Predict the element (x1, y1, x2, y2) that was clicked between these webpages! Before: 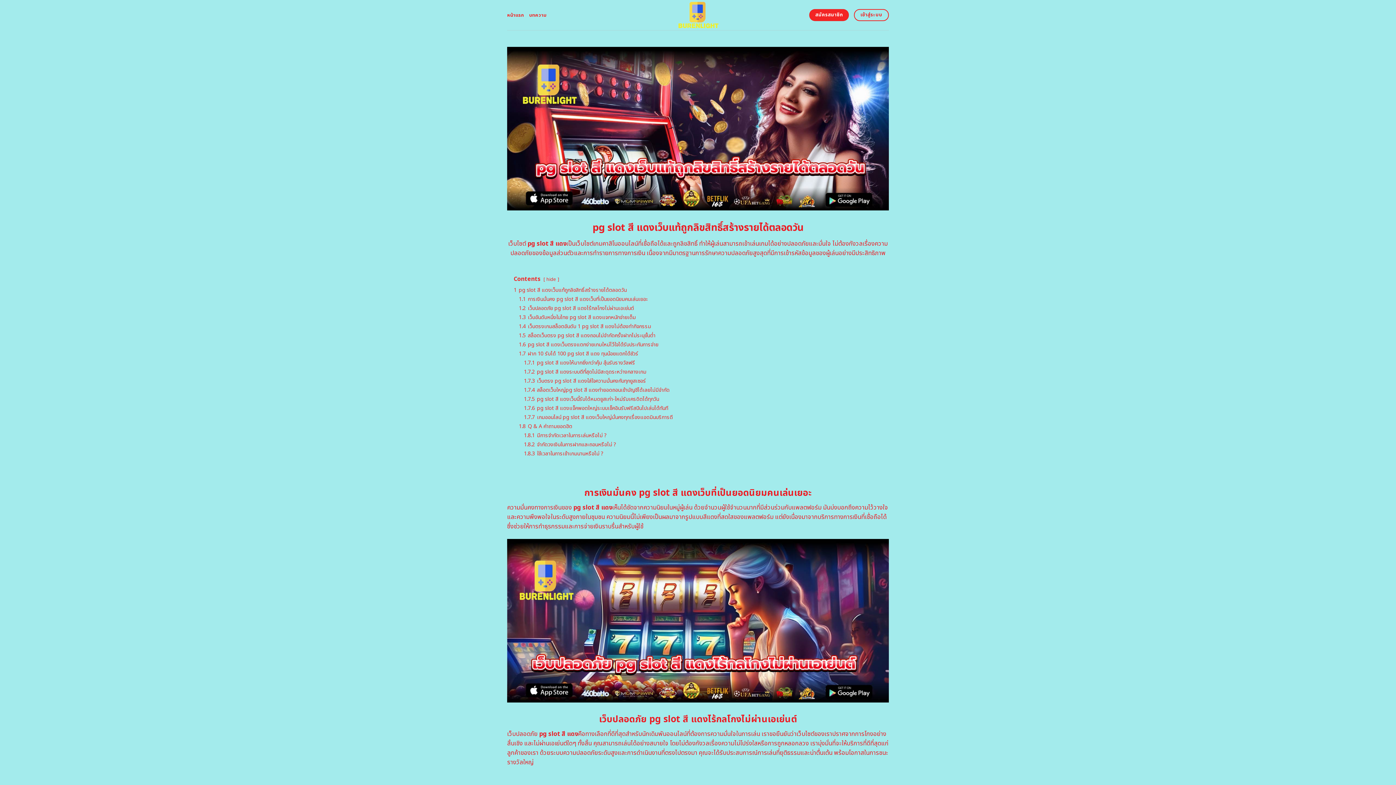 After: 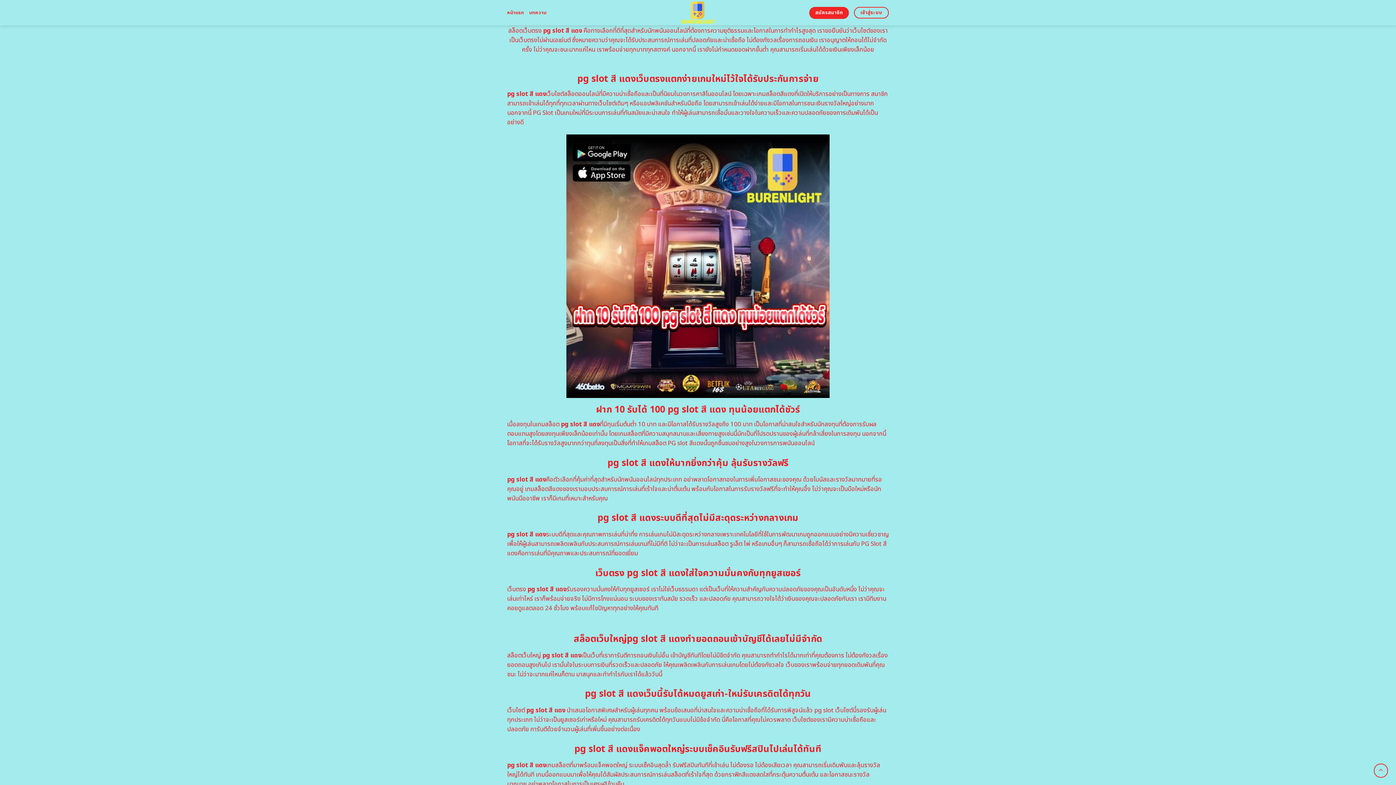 Action: bbox: (518, 331, 655, 339) label: 1.5 สล็อตเว็บตรง pg slot สี แดงถอนไม่จำกัดครั้งฝากไม่ระบุขั้นต่ำ